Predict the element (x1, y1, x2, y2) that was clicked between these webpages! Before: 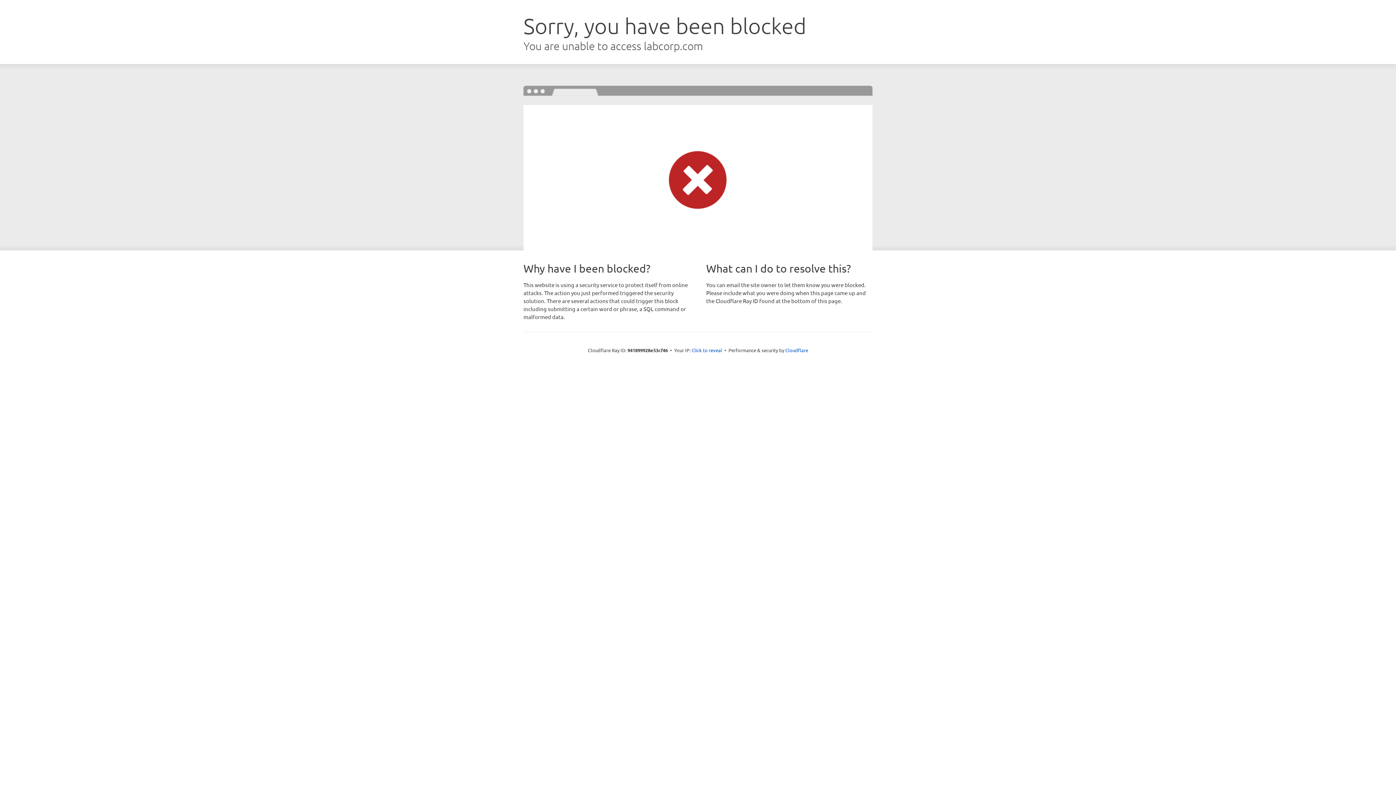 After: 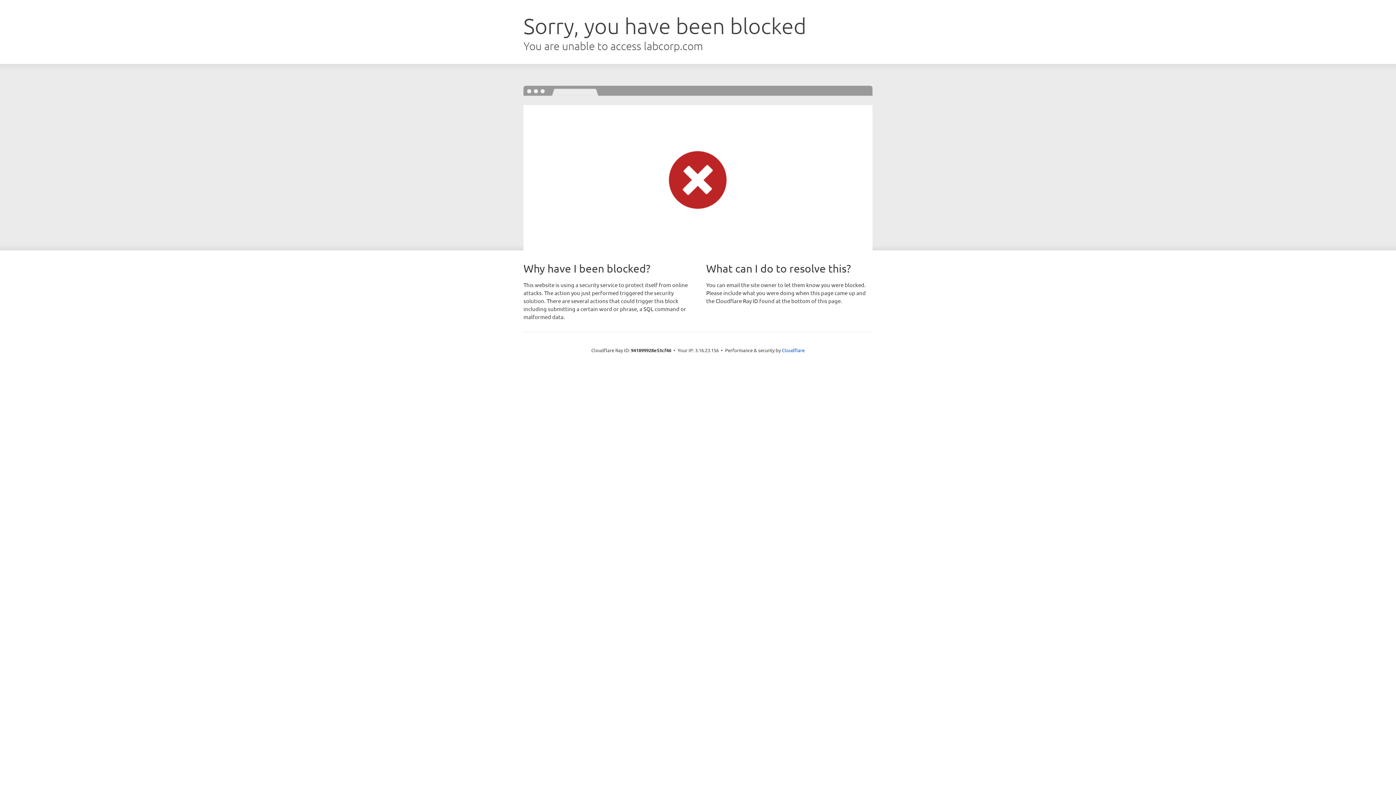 Action: bbox: (691, 346, 722, 353) label: Click to reveal